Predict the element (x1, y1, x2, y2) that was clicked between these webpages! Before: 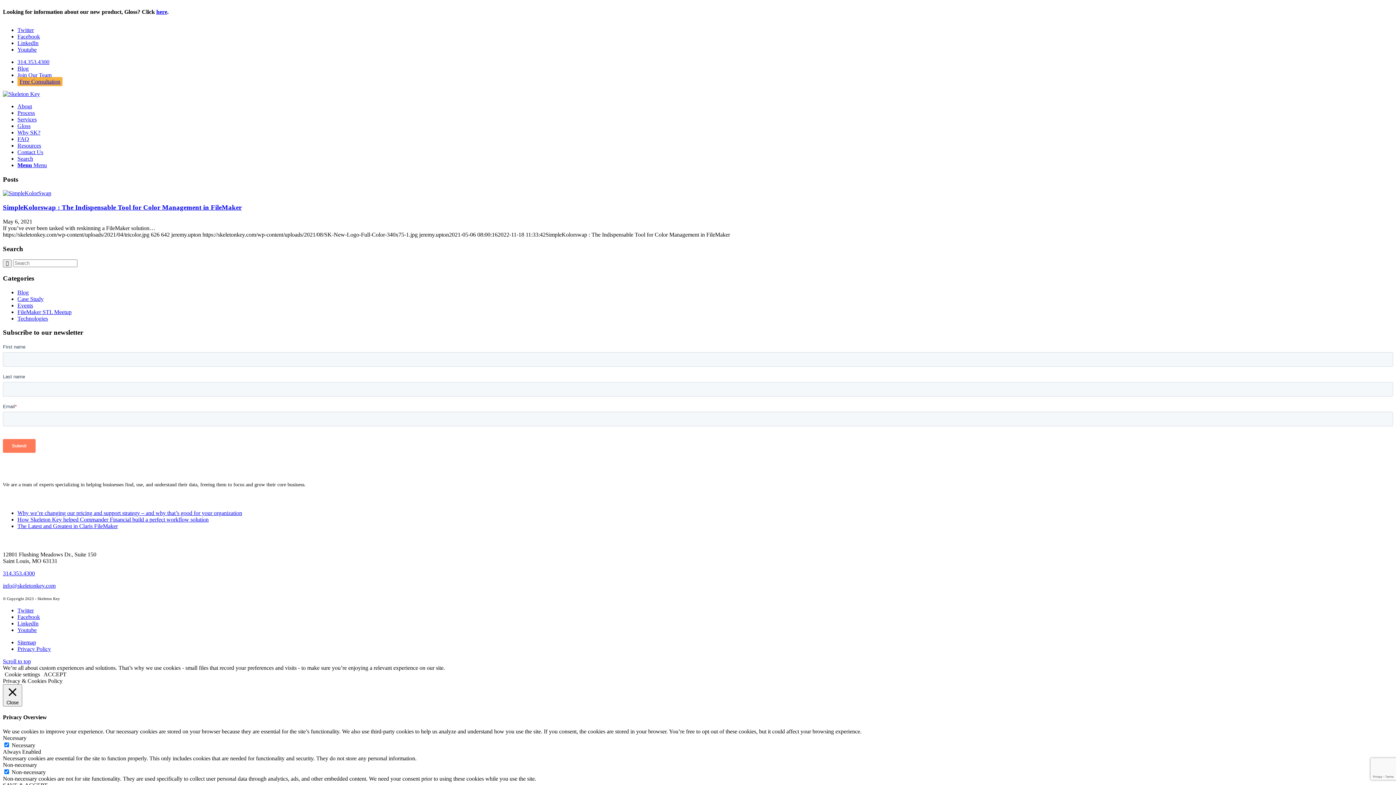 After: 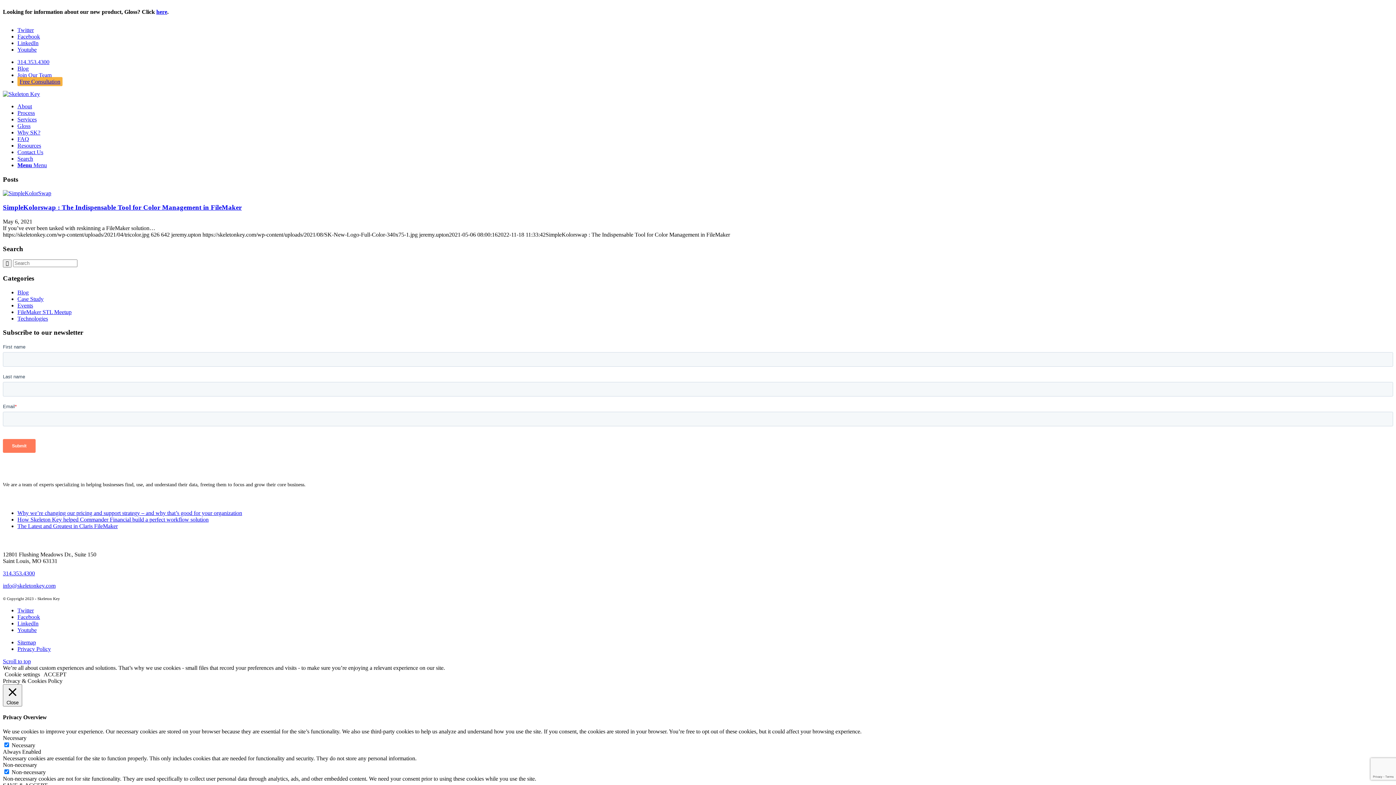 Action: label: Link to Youtube bbox: (17, 46, 36, 52)